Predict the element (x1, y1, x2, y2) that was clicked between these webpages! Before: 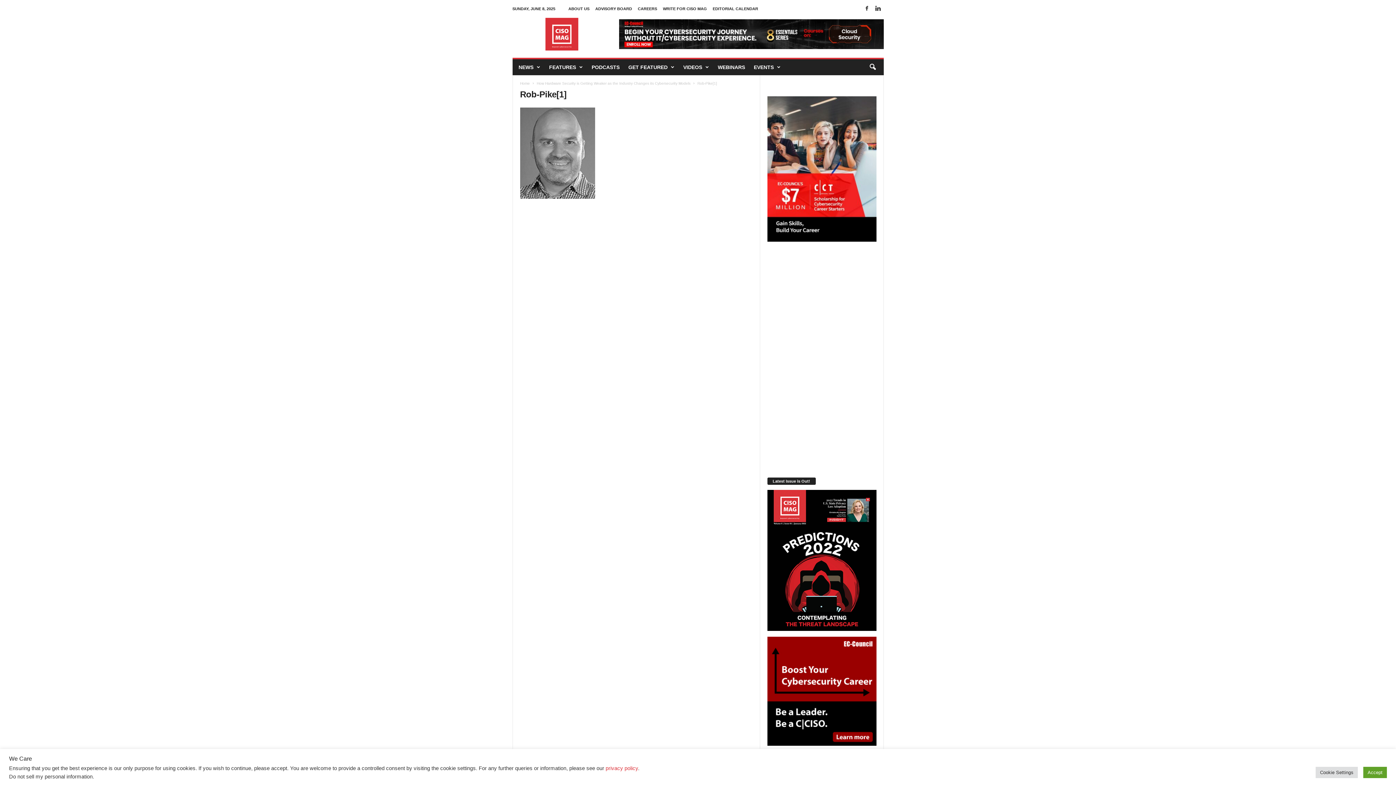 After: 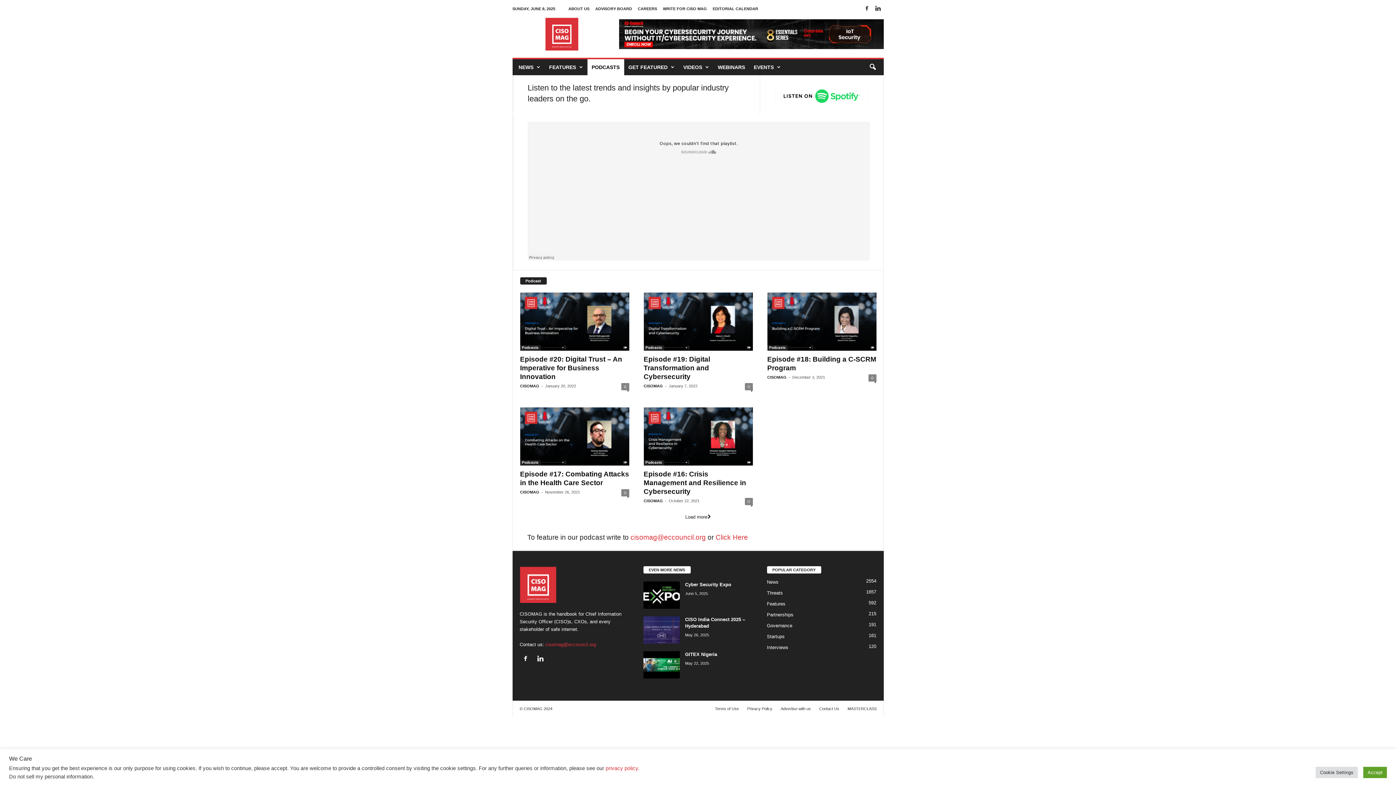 Action: label: PODCASTS bbox: (573, 59, 610, 75)